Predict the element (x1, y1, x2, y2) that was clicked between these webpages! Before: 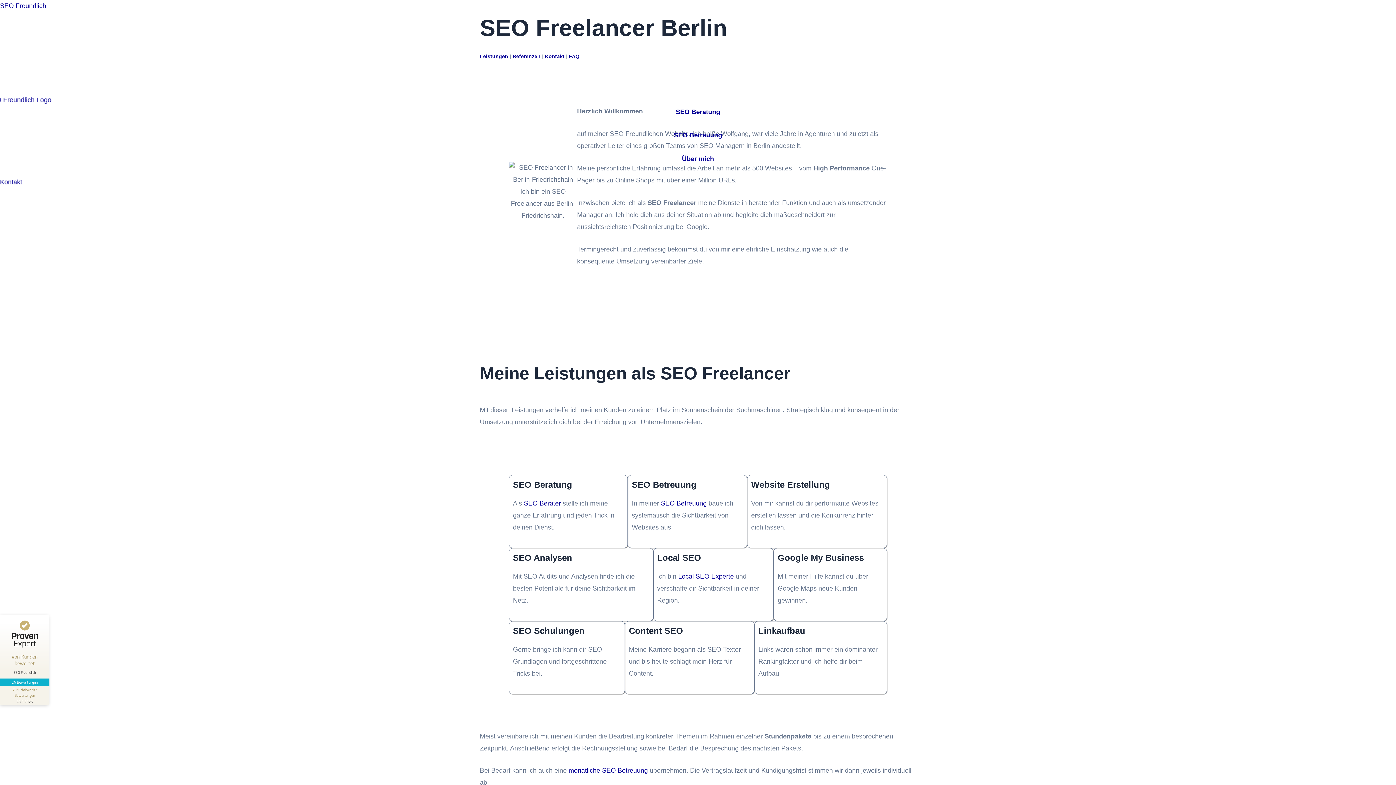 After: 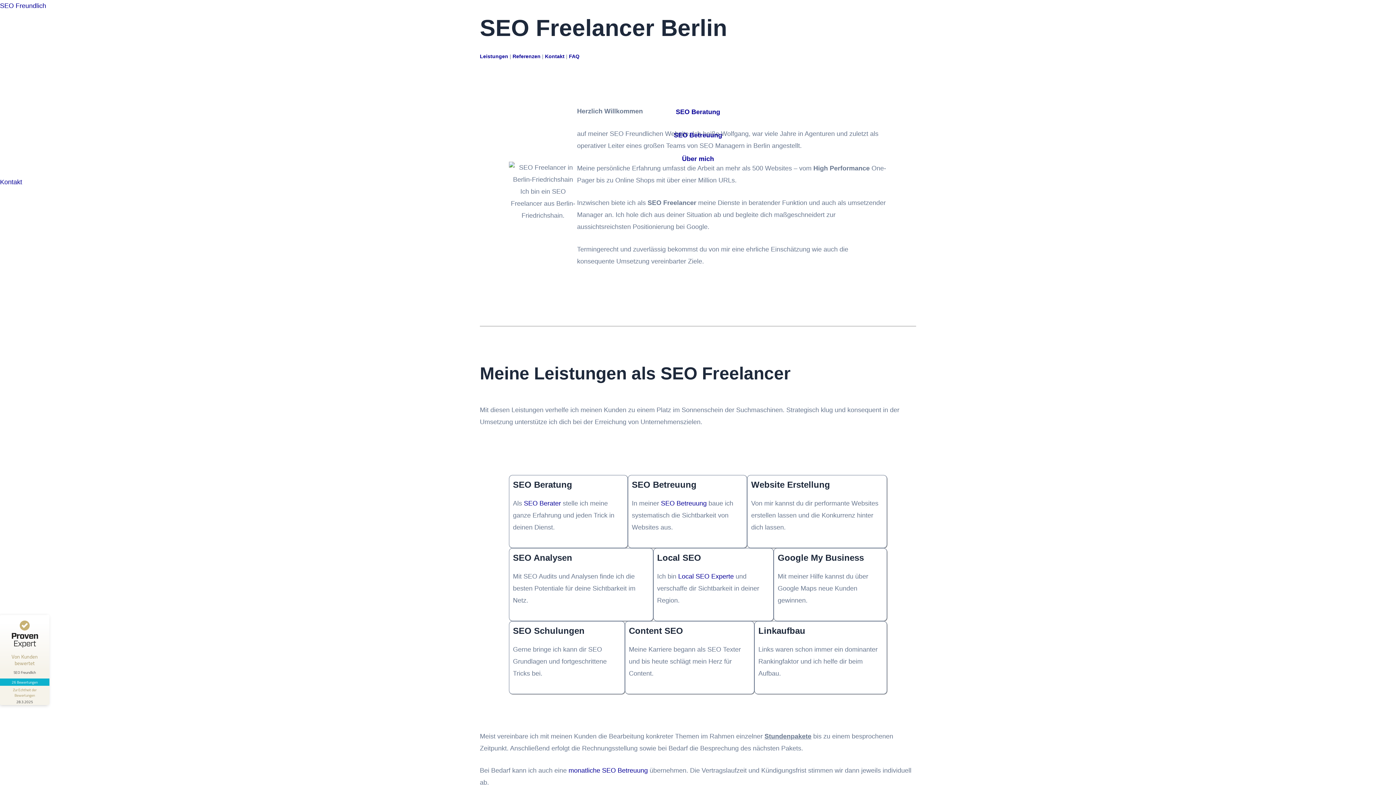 Action: bbox: (0, 25, 77, 32) label: kontakt@seo-freundlich.de